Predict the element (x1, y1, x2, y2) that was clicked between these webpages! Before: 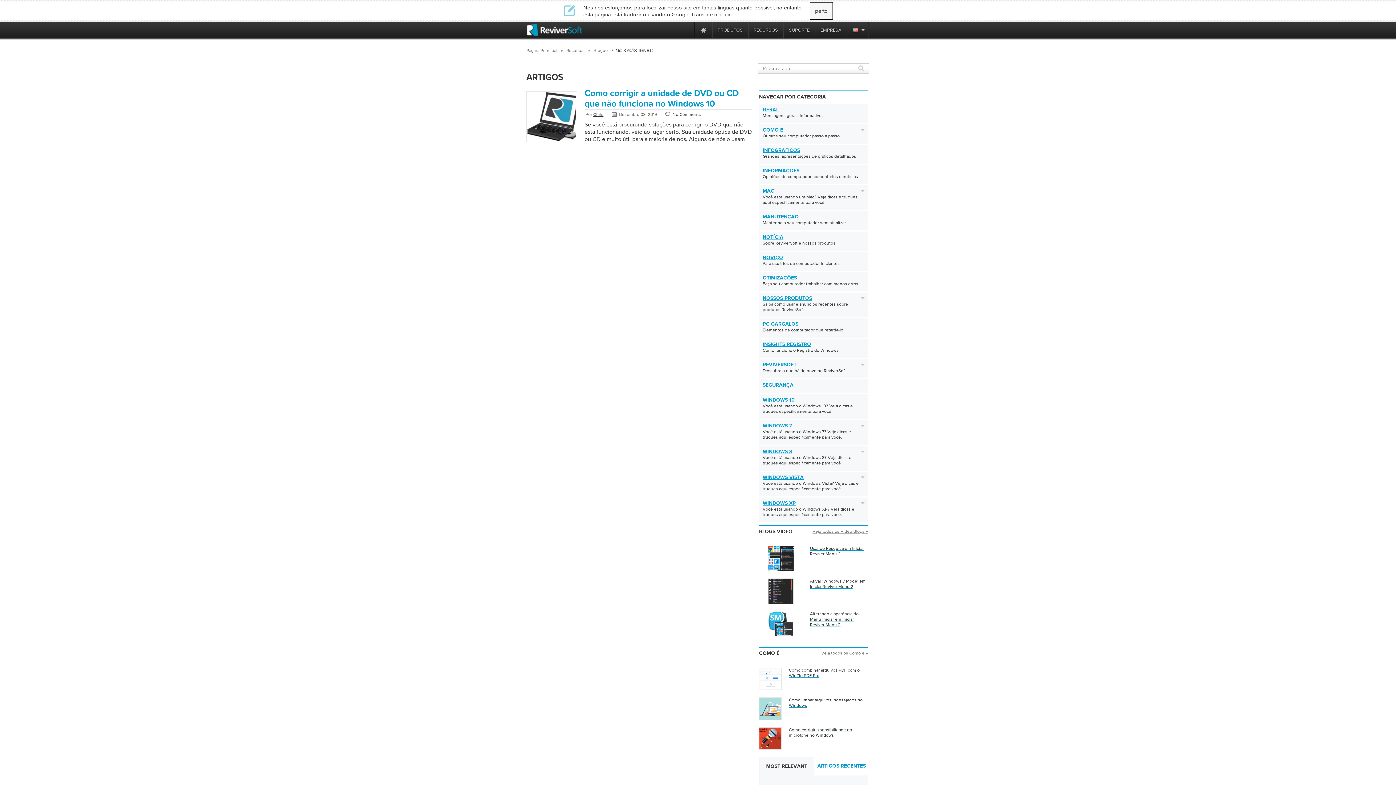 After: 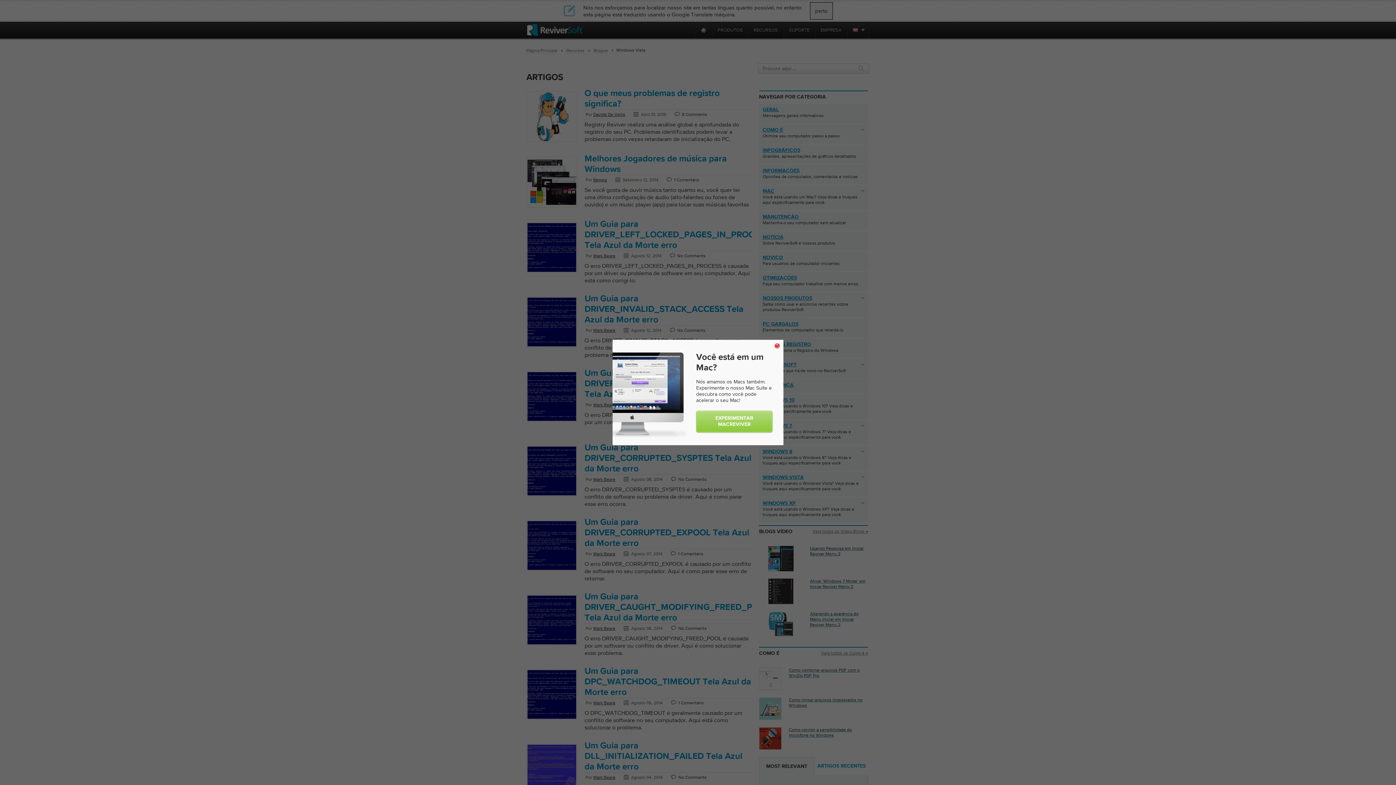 Action: bbox: (762, 474, 857, 481) label: WINDOWS VISTA